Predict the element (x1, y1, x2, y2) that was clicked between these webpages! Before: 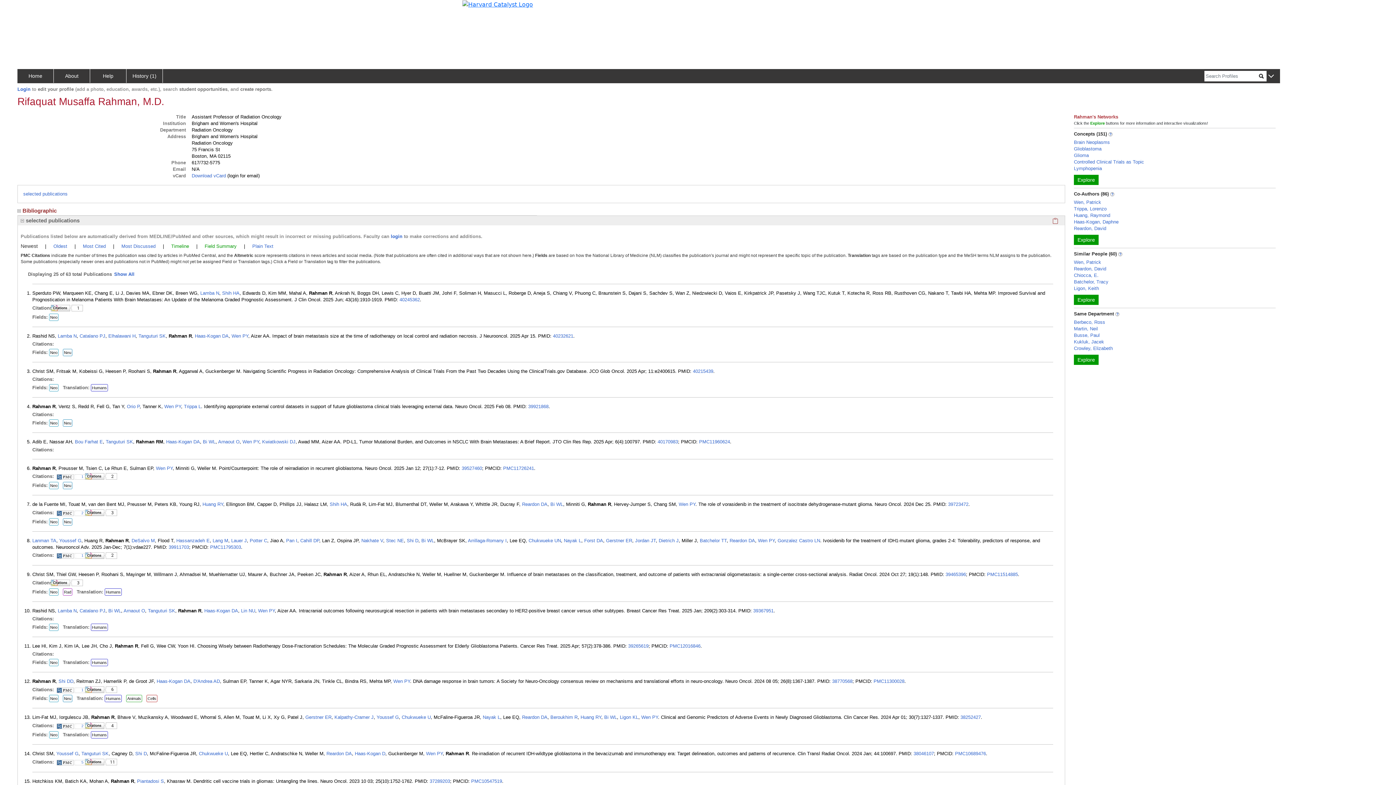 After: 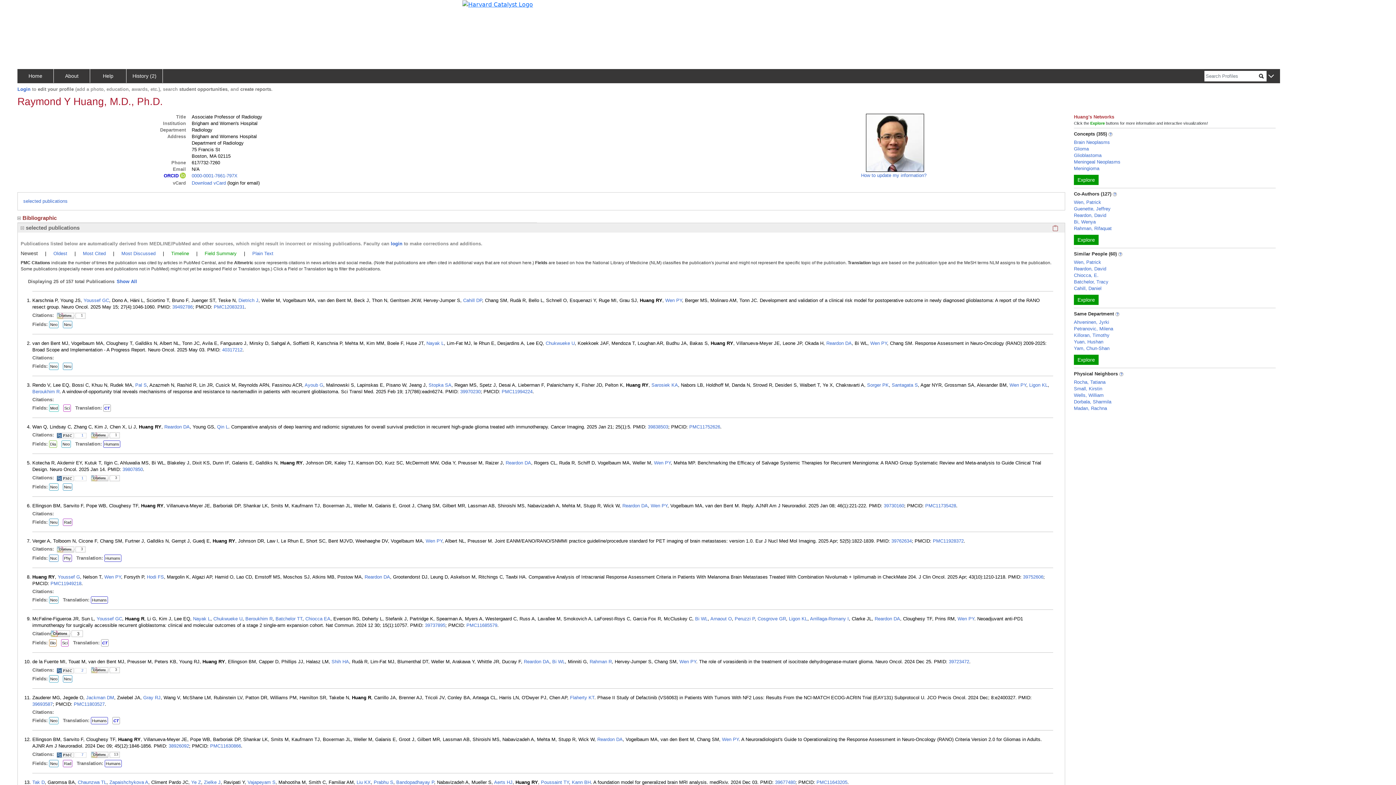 Action: bbox: (202, 500, 223, 505) label: Huang RY